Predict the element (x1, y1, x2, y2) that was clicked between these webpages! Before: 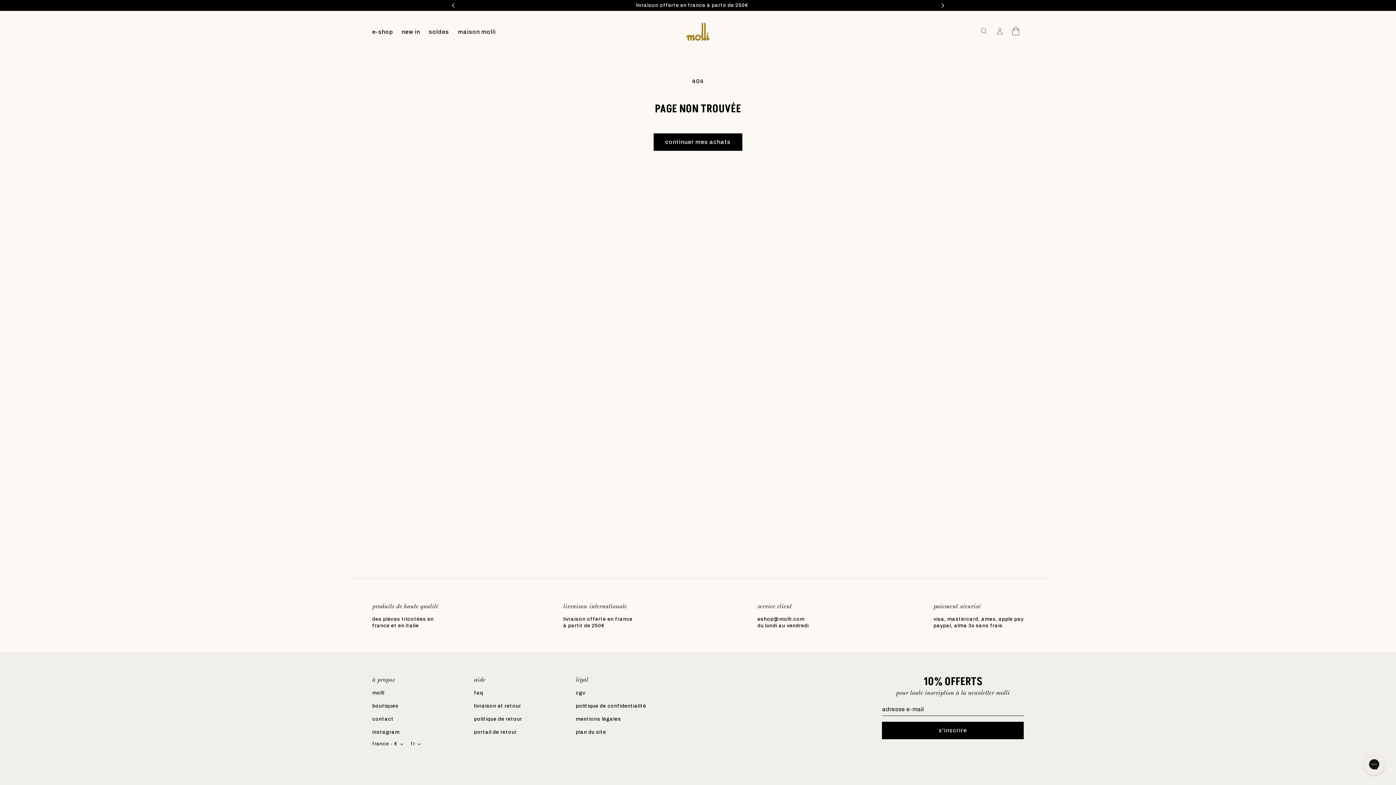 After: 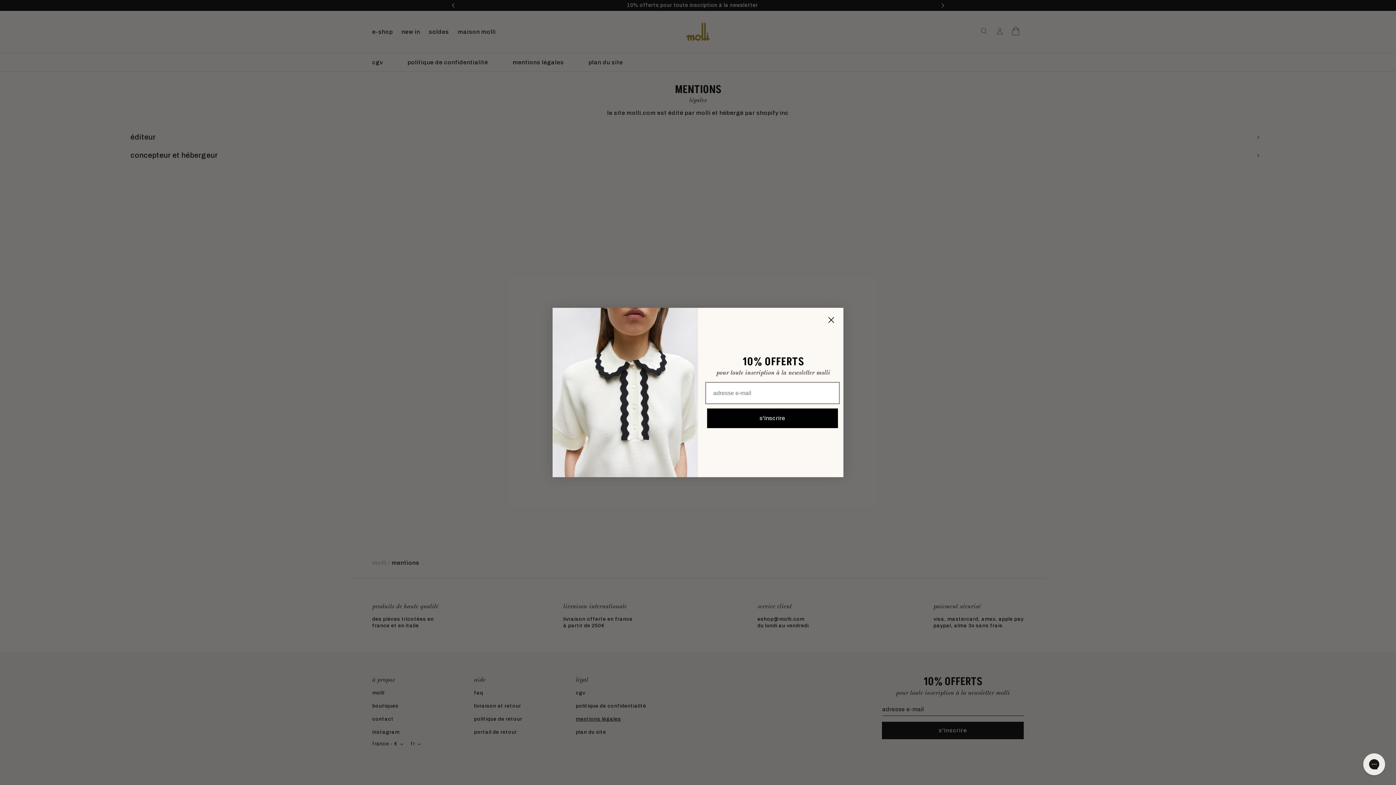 Action: label: mentions légales bbox: (576, 714, 621, 724)